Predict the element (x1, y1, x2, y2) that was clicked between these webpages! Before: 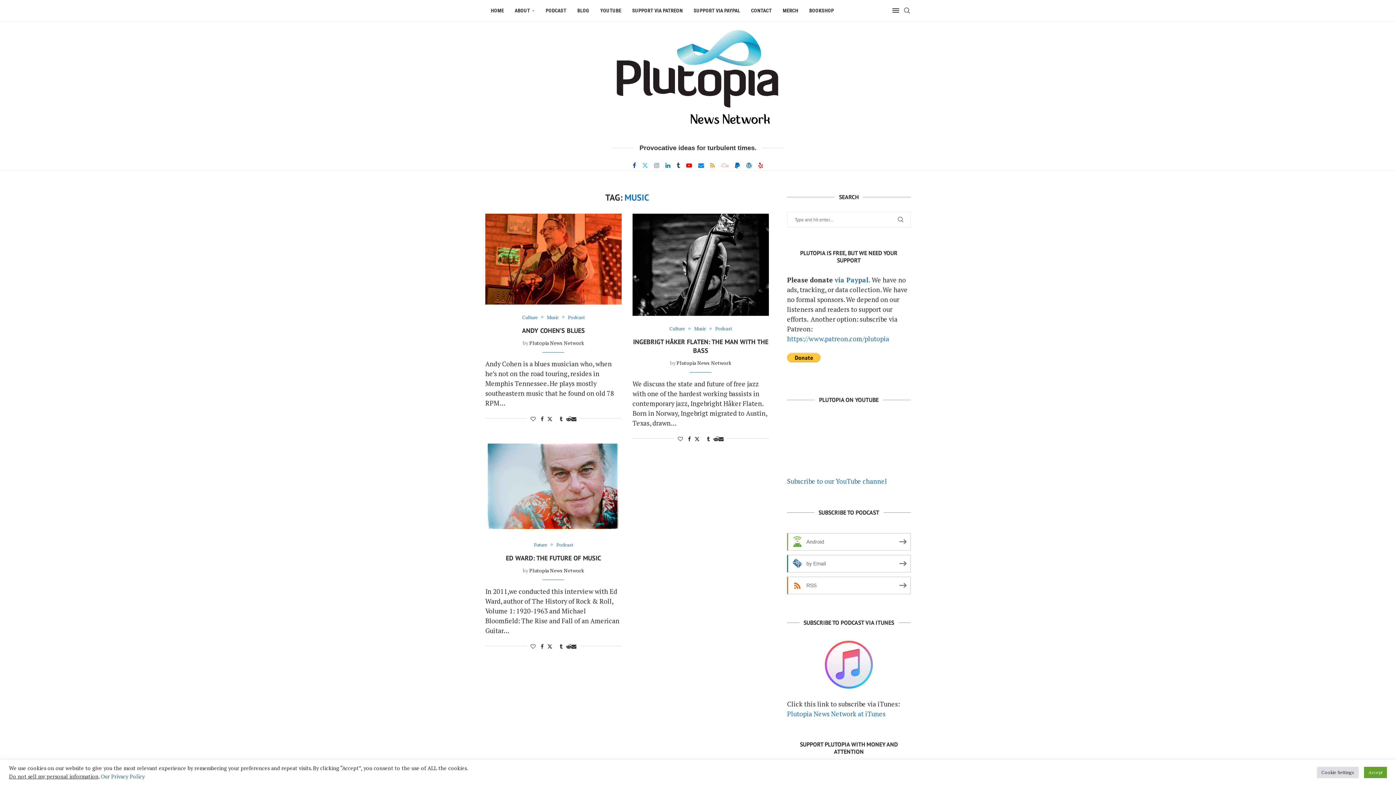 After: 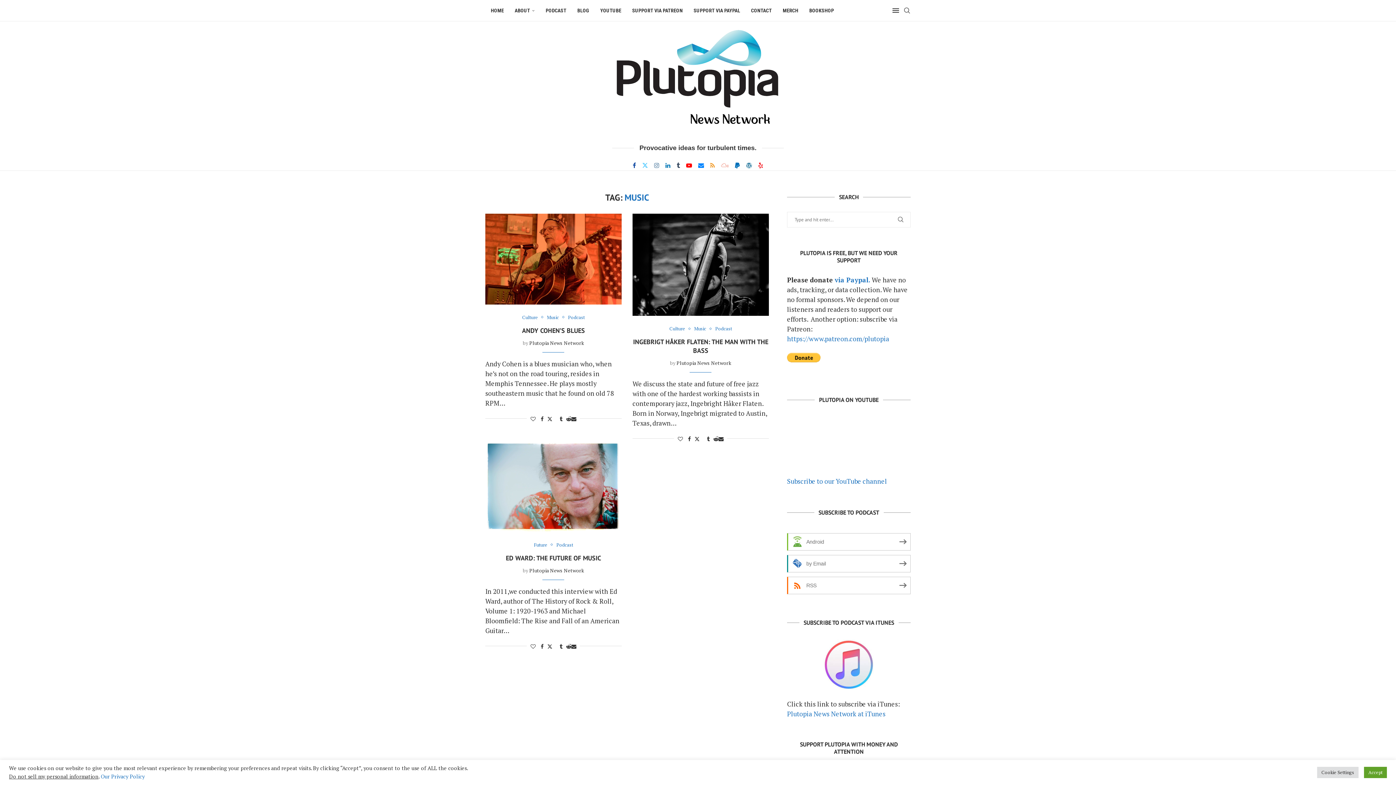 Action: label: WordPress bbox: (746, 162, 752, 168)